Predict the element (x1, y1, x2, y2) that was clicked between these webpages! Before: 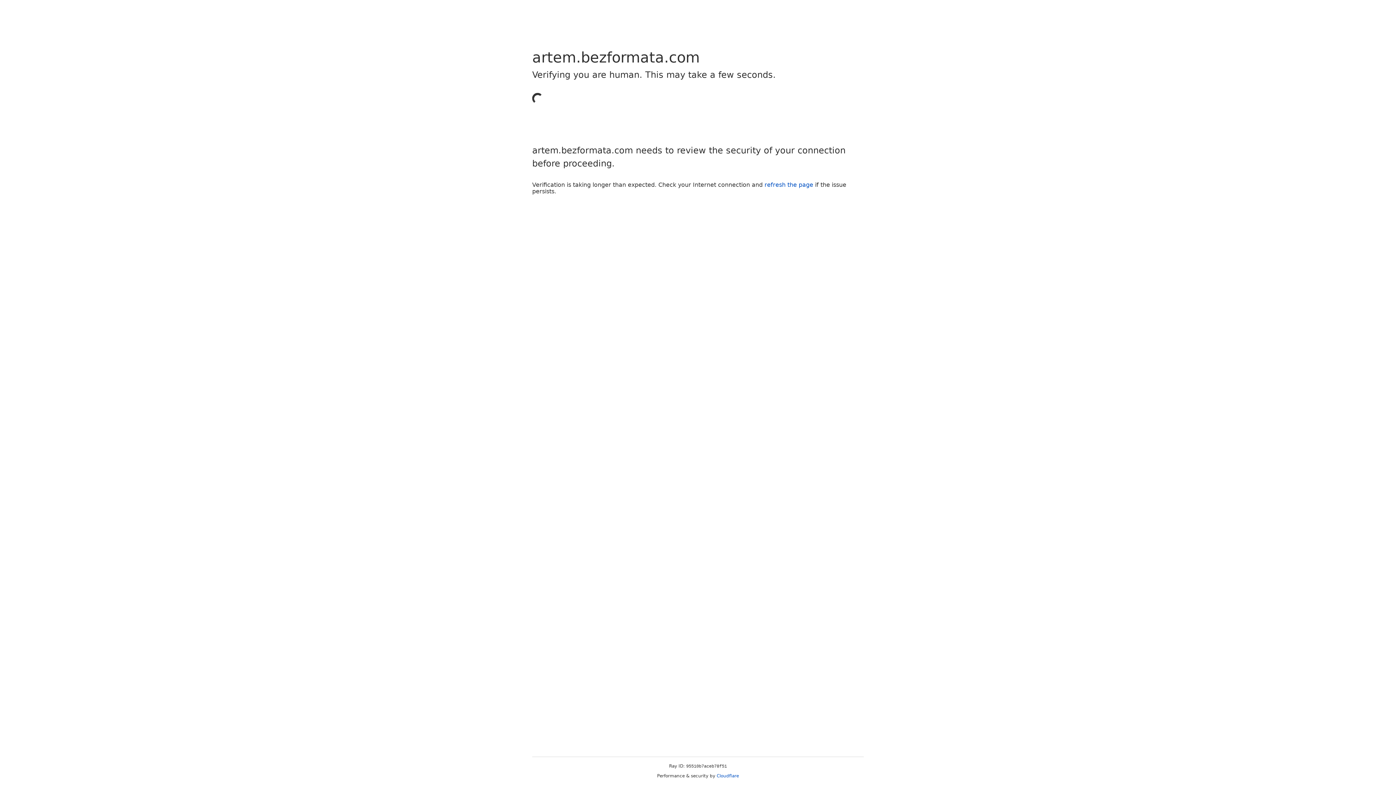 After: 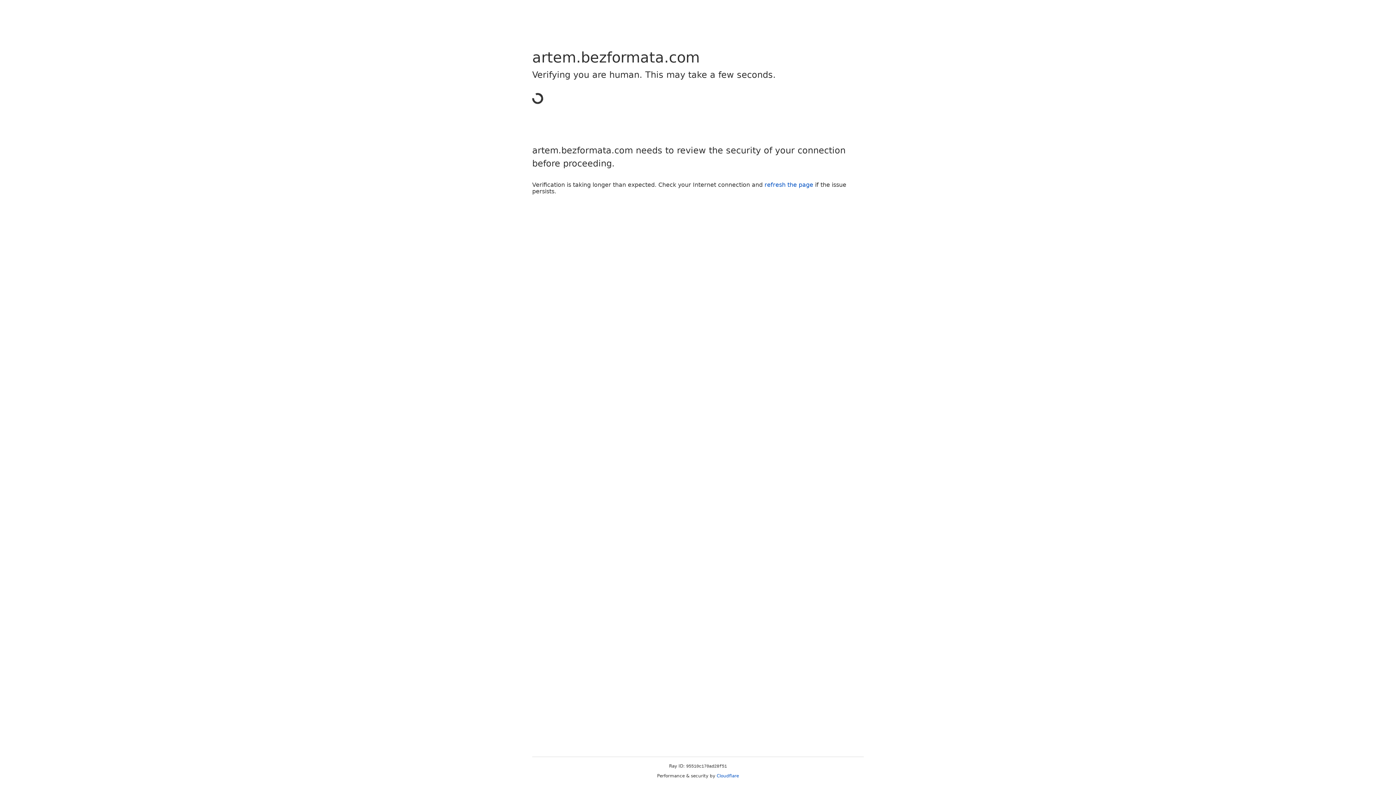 Action: bbox: (716, 773, 739, 778) label: Cloudflare